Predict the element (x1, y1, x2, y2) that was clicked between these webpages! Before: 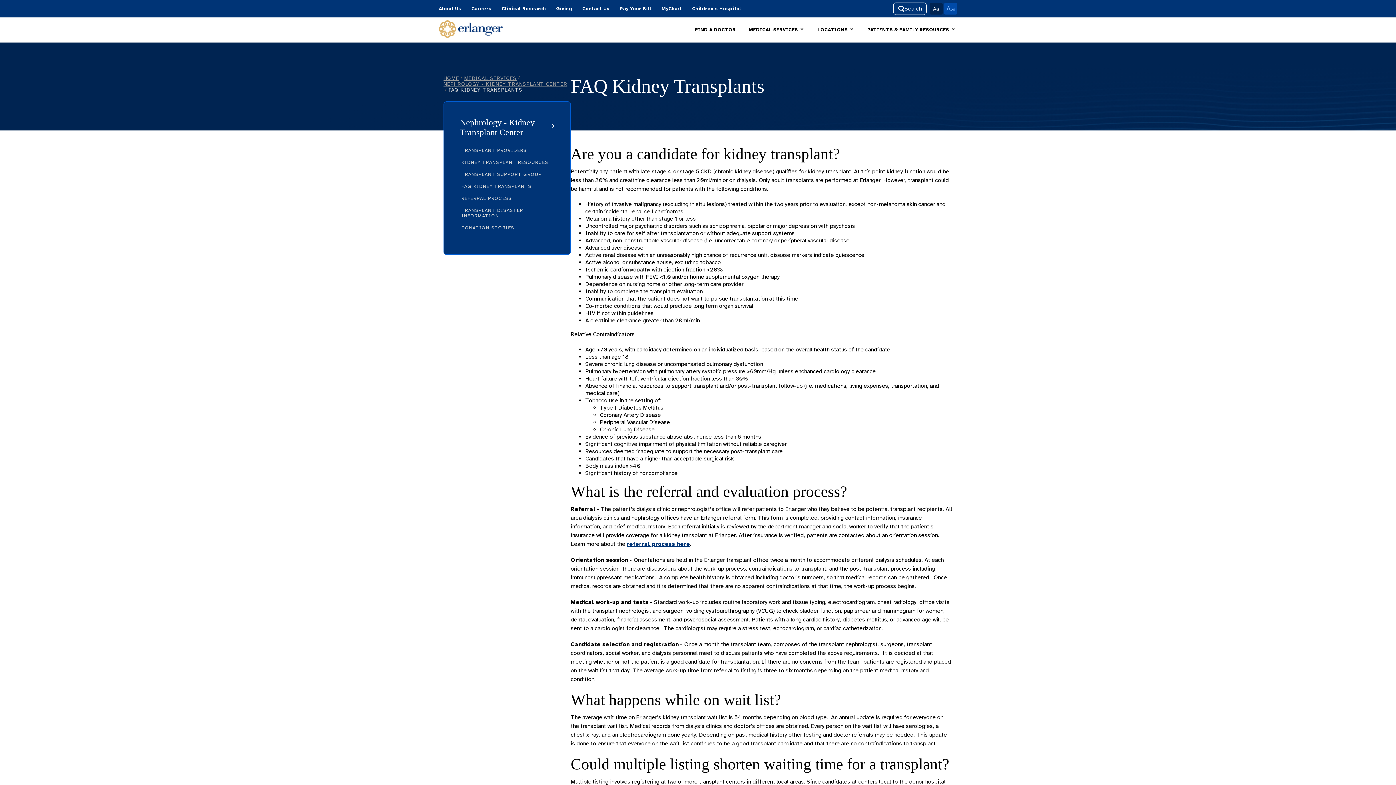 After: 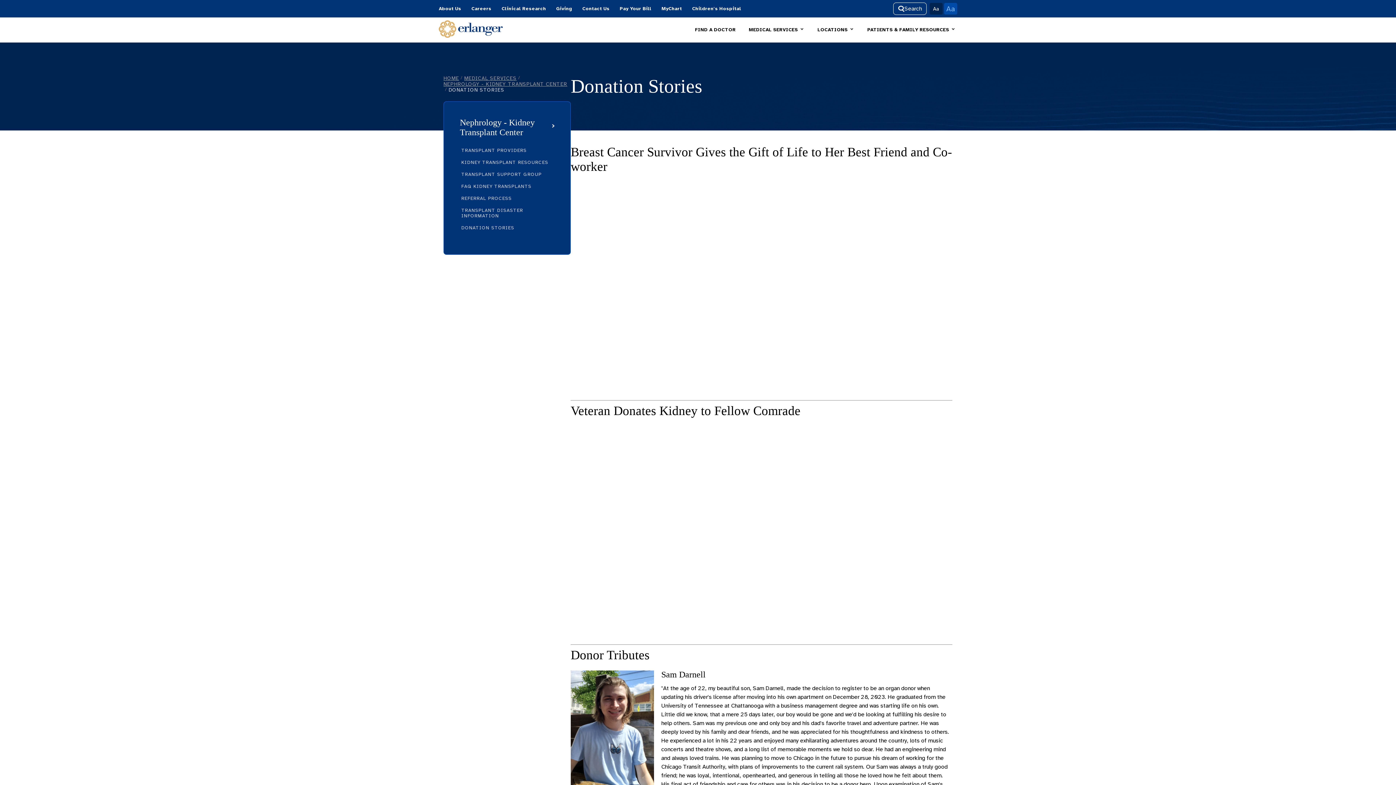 Action: bbox: (460, 223, 515, 232) label: DONATION STORIES